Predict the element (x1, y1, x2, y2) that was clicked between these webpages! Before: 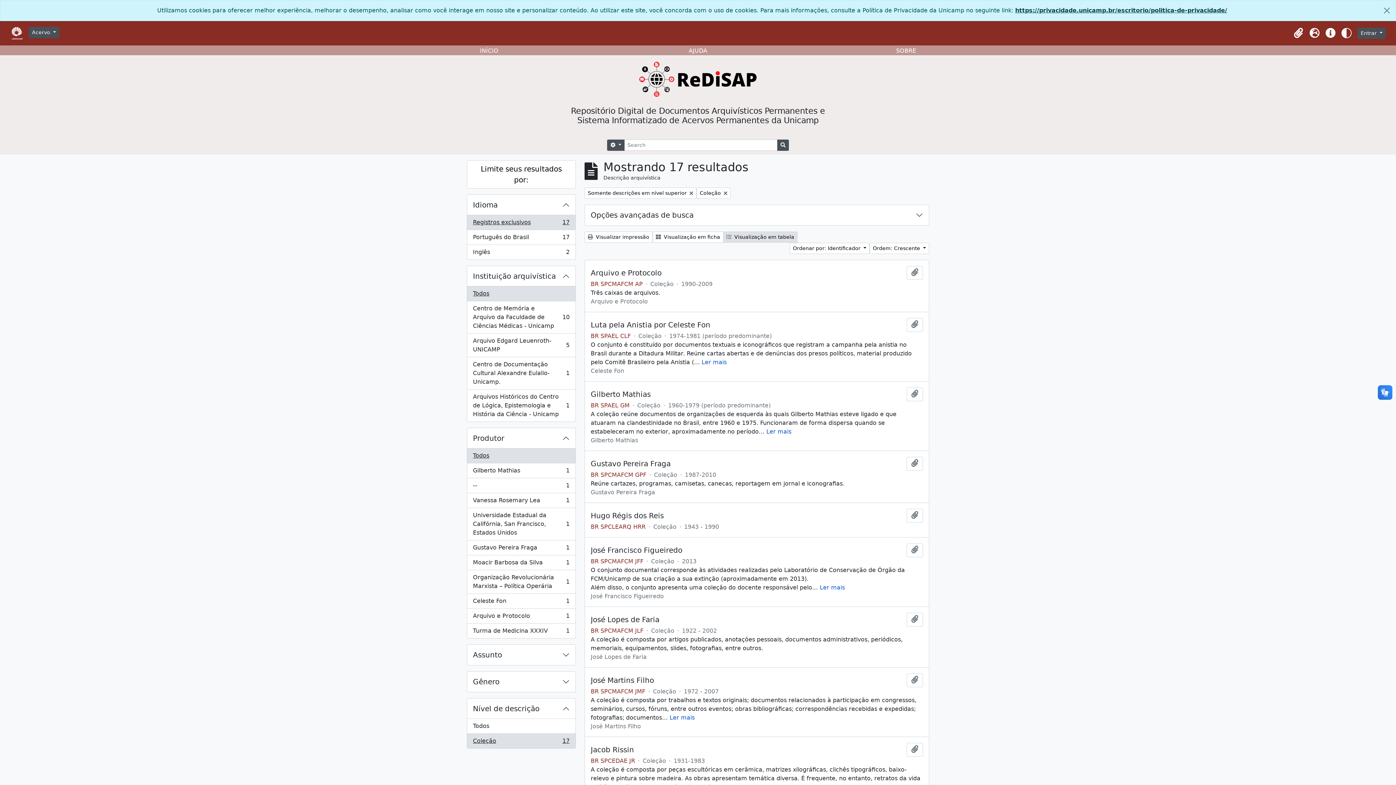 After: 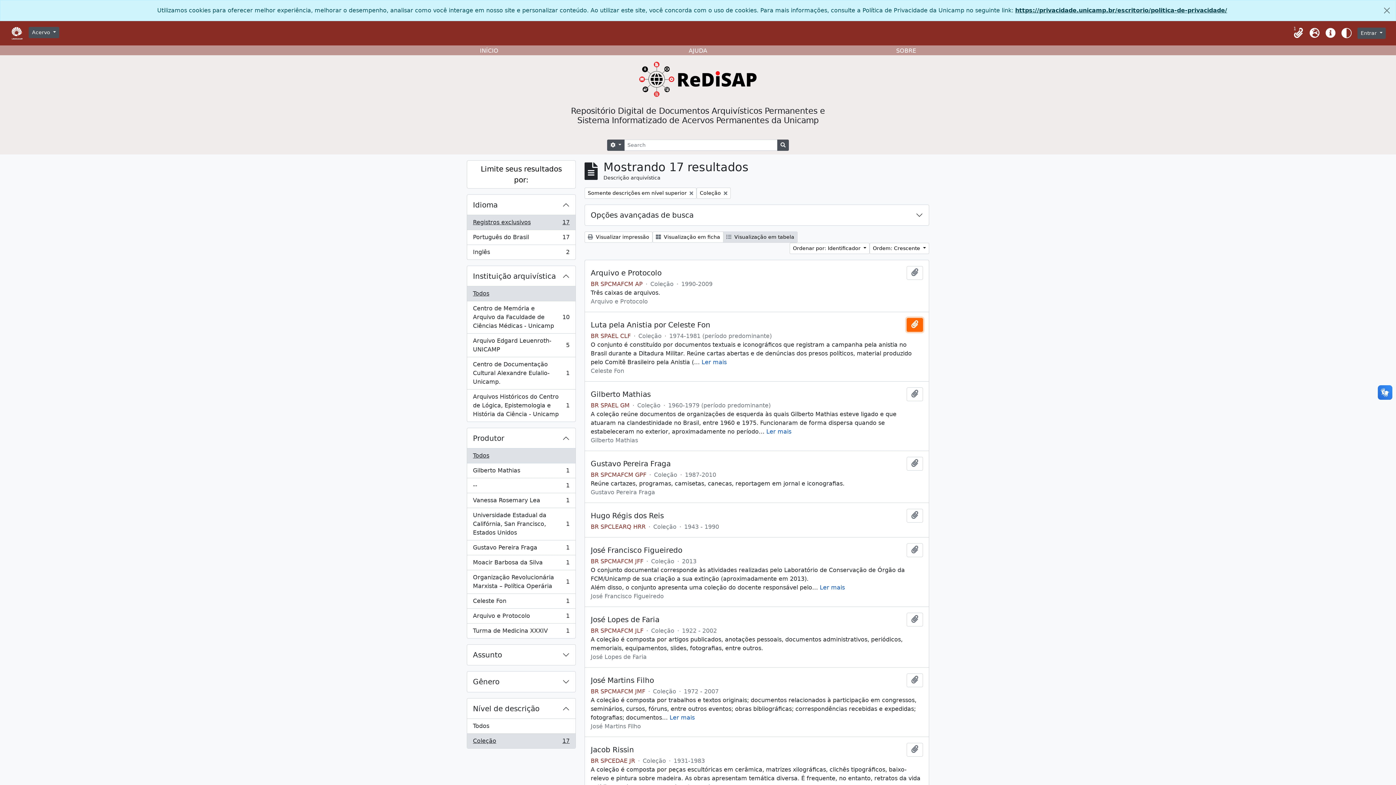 Action: bbox: (906, 318, 923, 332) label: Adicionar a área de transferência